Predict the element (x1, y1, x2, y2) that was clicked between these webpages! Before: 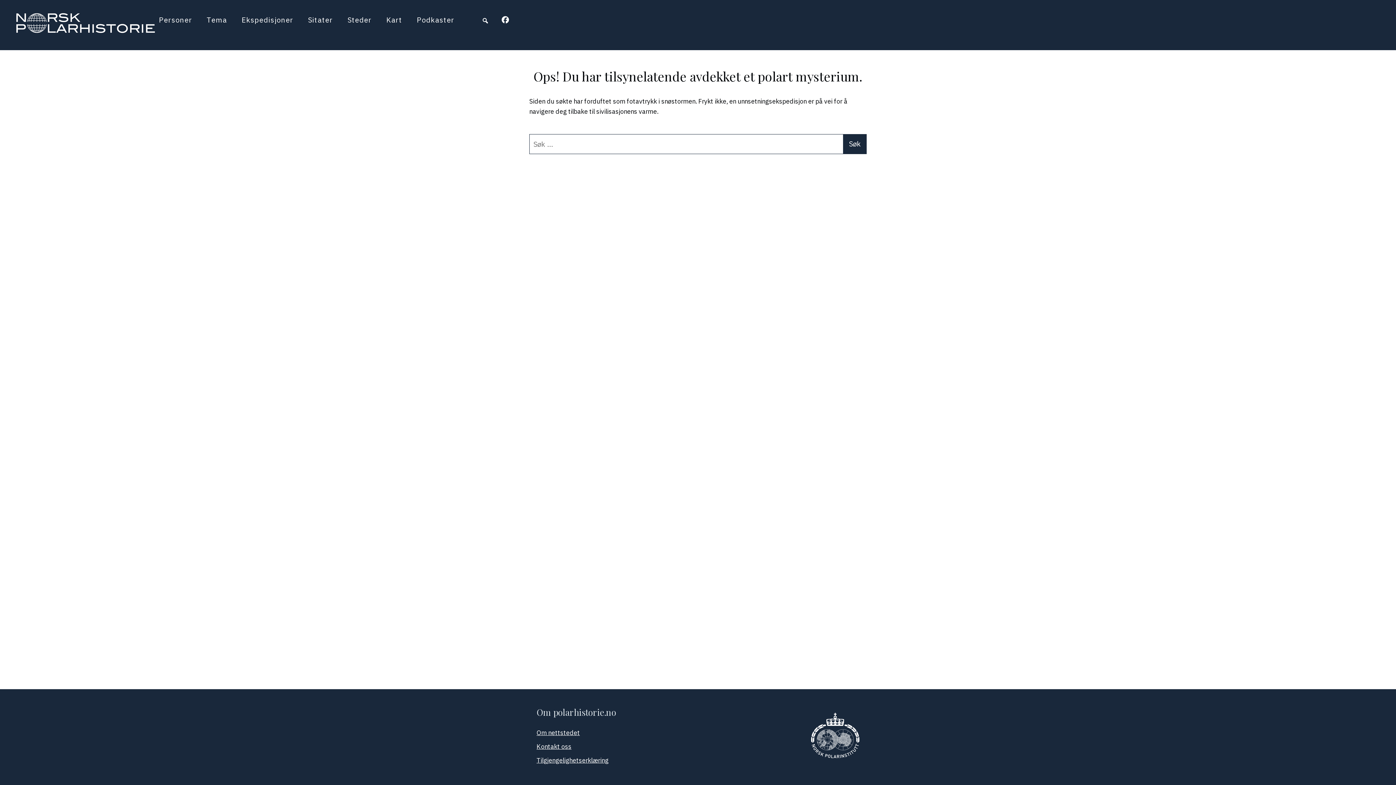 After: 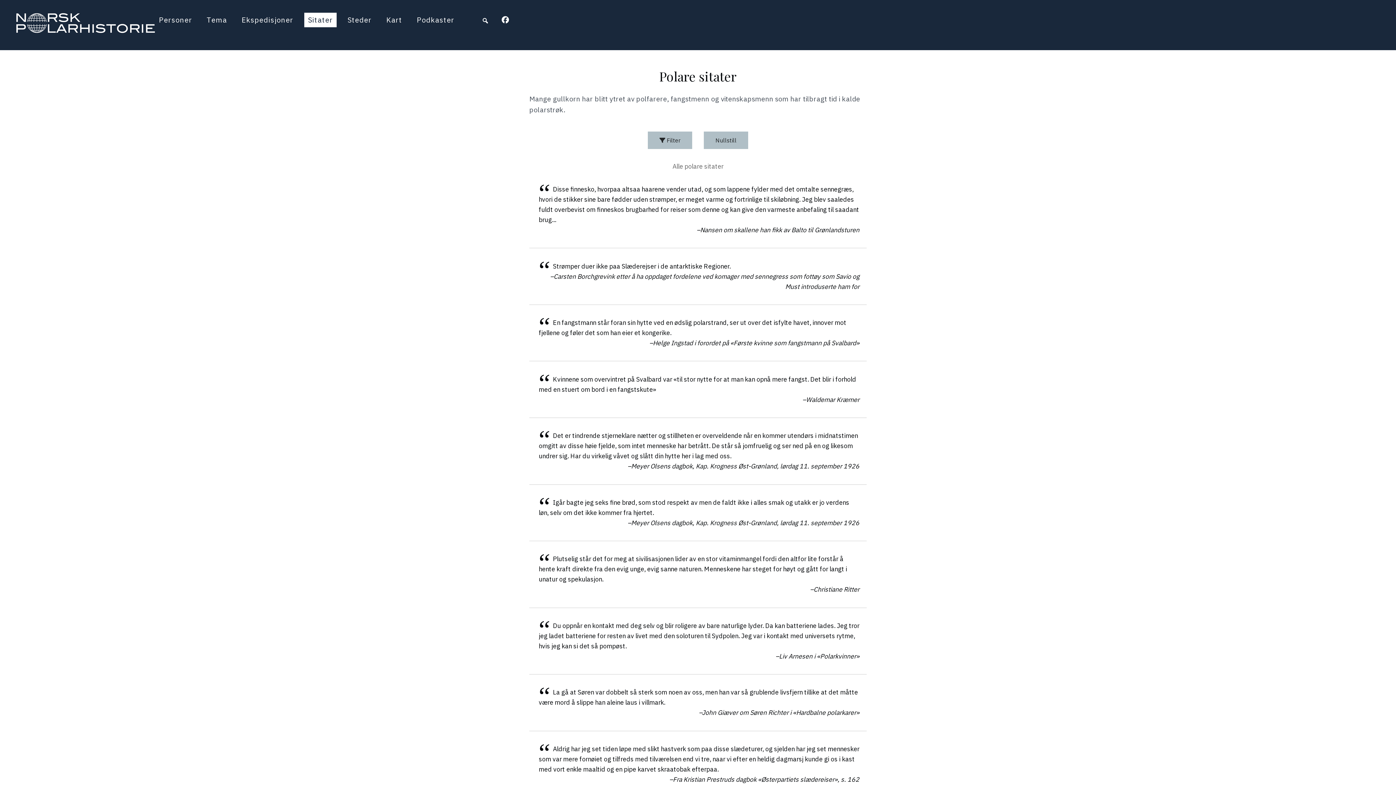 Action: label: Sitater bbox: (304, 12, 336, 27)